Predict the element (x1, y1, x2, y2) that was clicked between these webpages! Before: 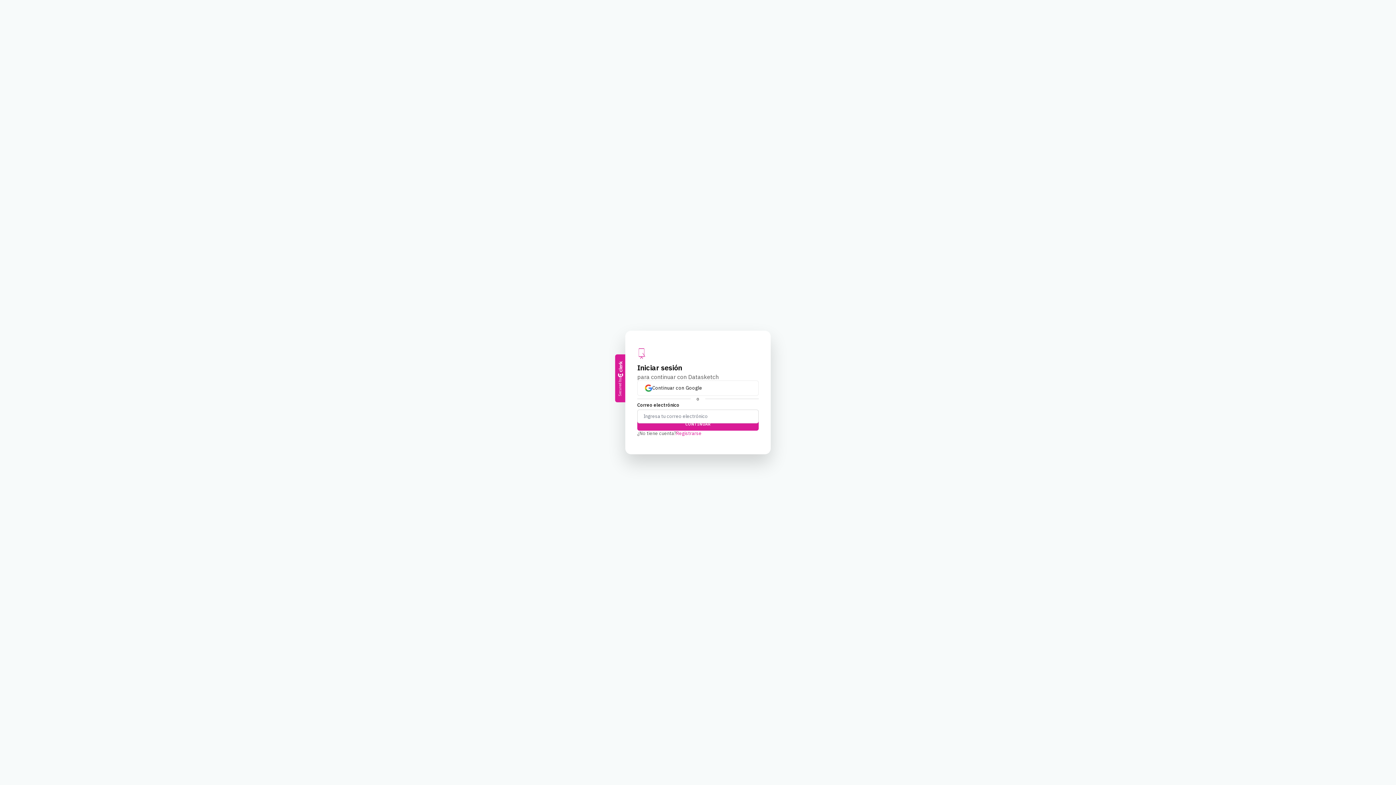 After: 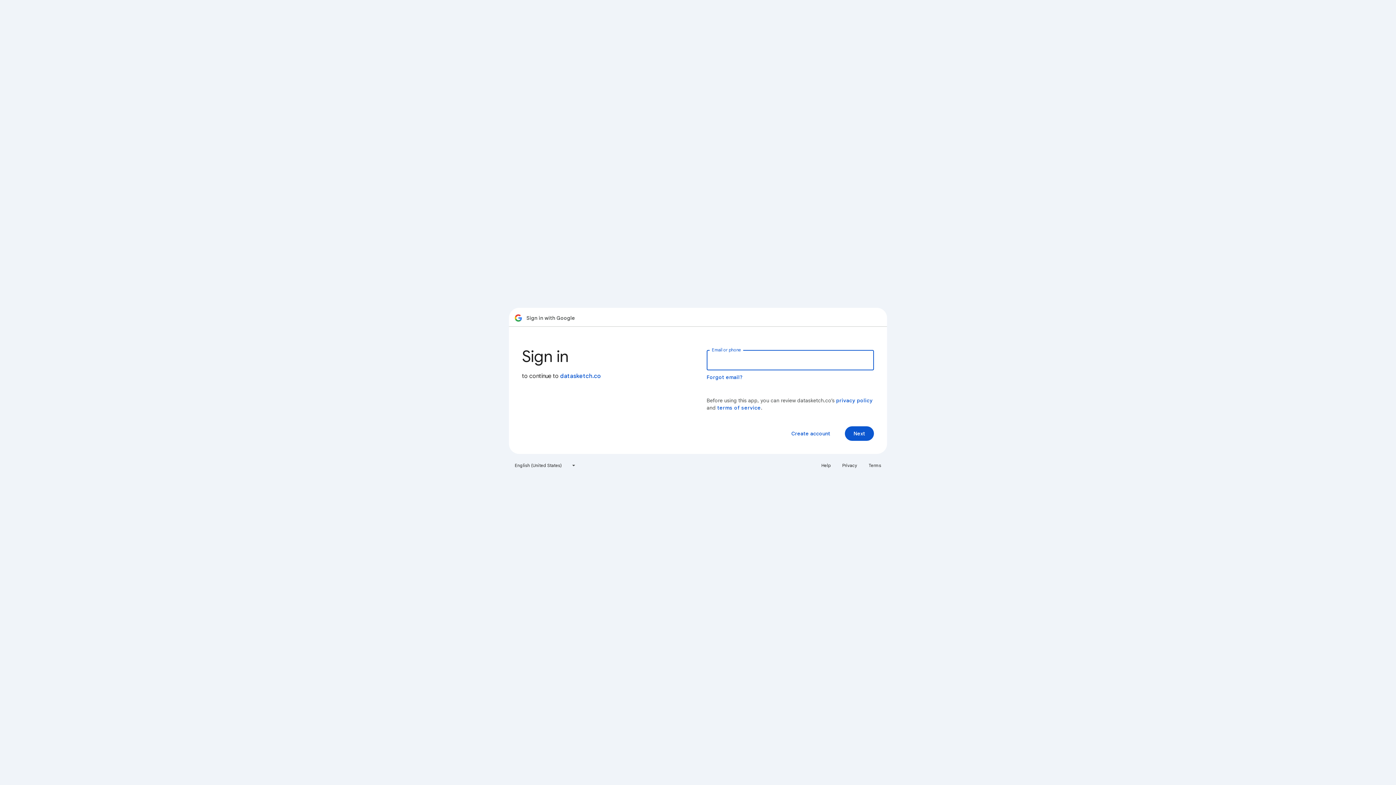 Action: label: Continuar con Google bbox: (637, 380, 758, 396)